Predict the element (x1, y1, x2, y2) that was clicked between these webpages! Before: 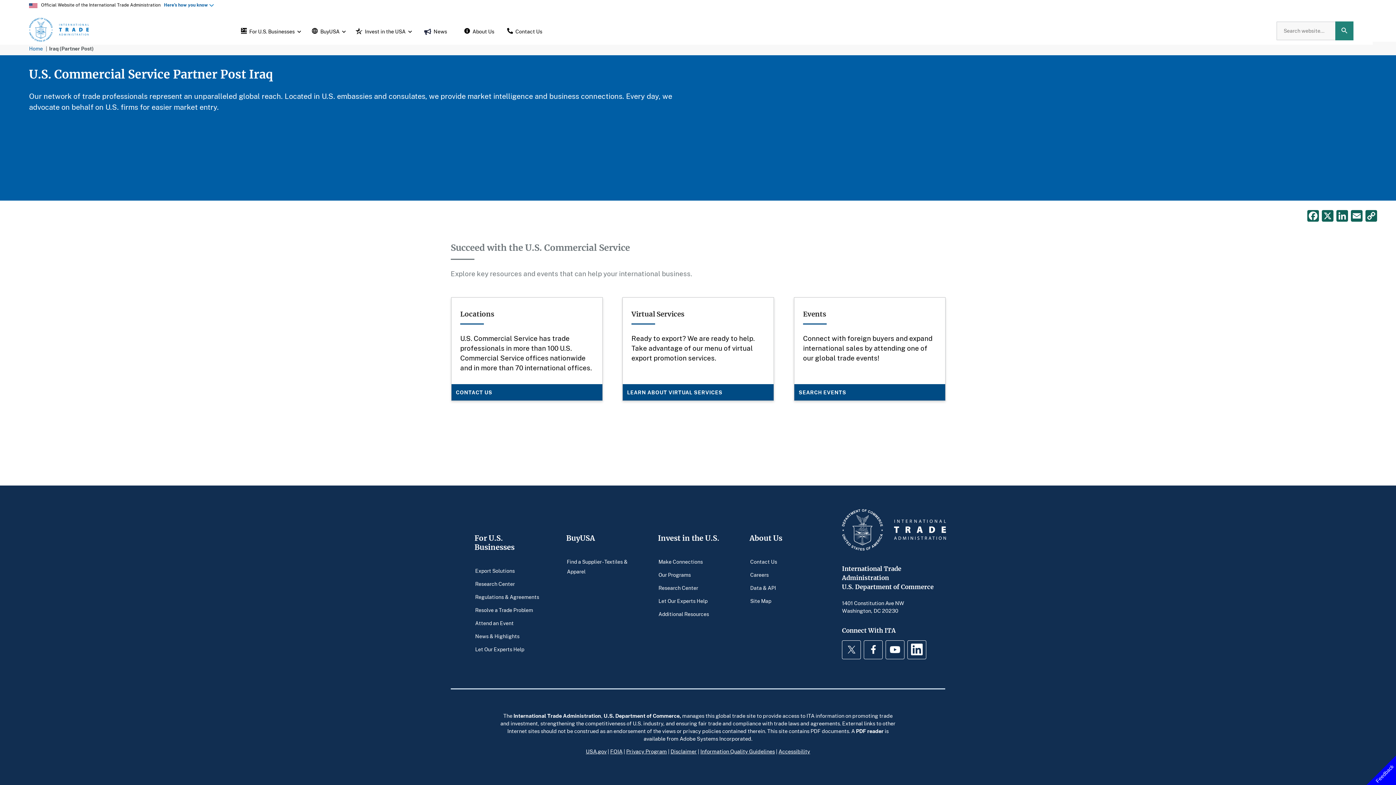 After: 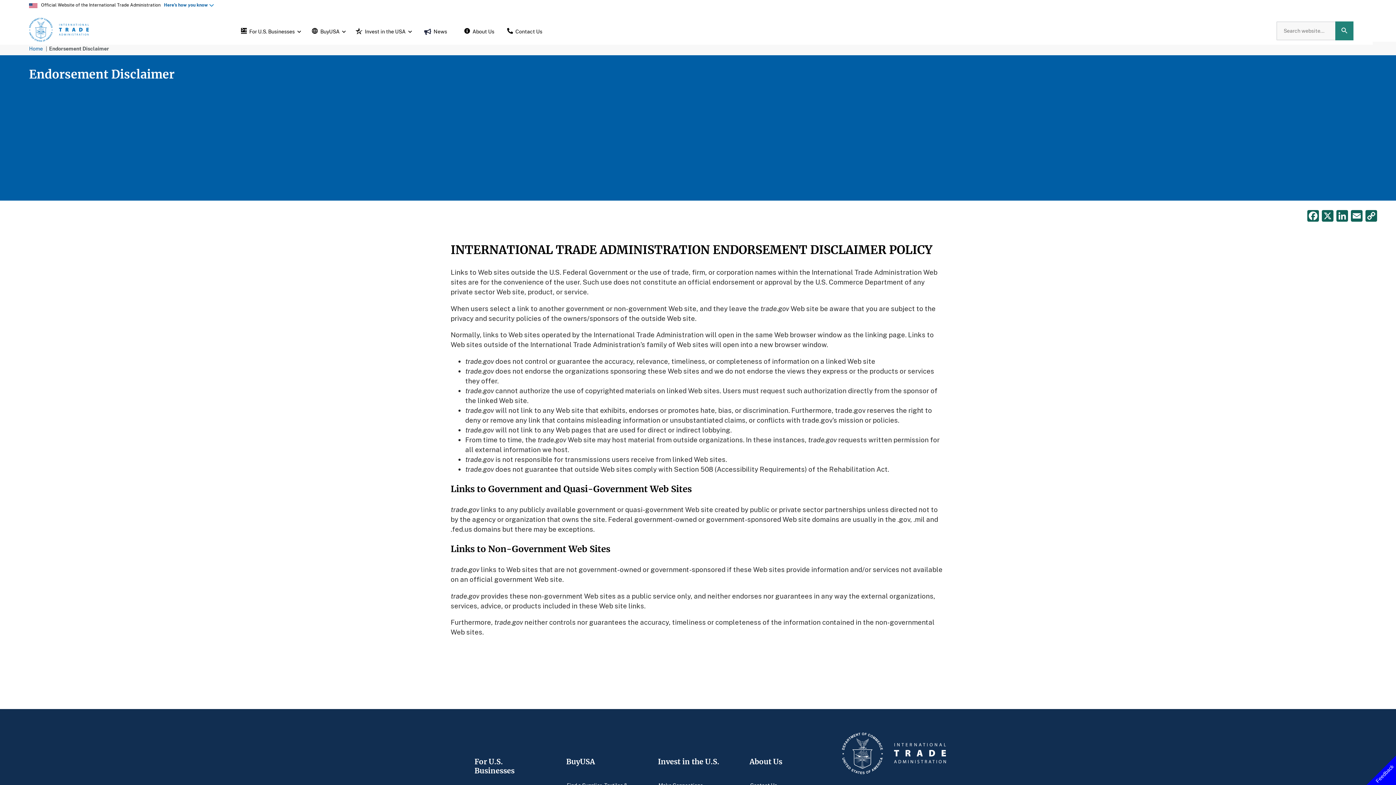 Action: label: Disclaimer bbox: (670, 748, 696, 755)